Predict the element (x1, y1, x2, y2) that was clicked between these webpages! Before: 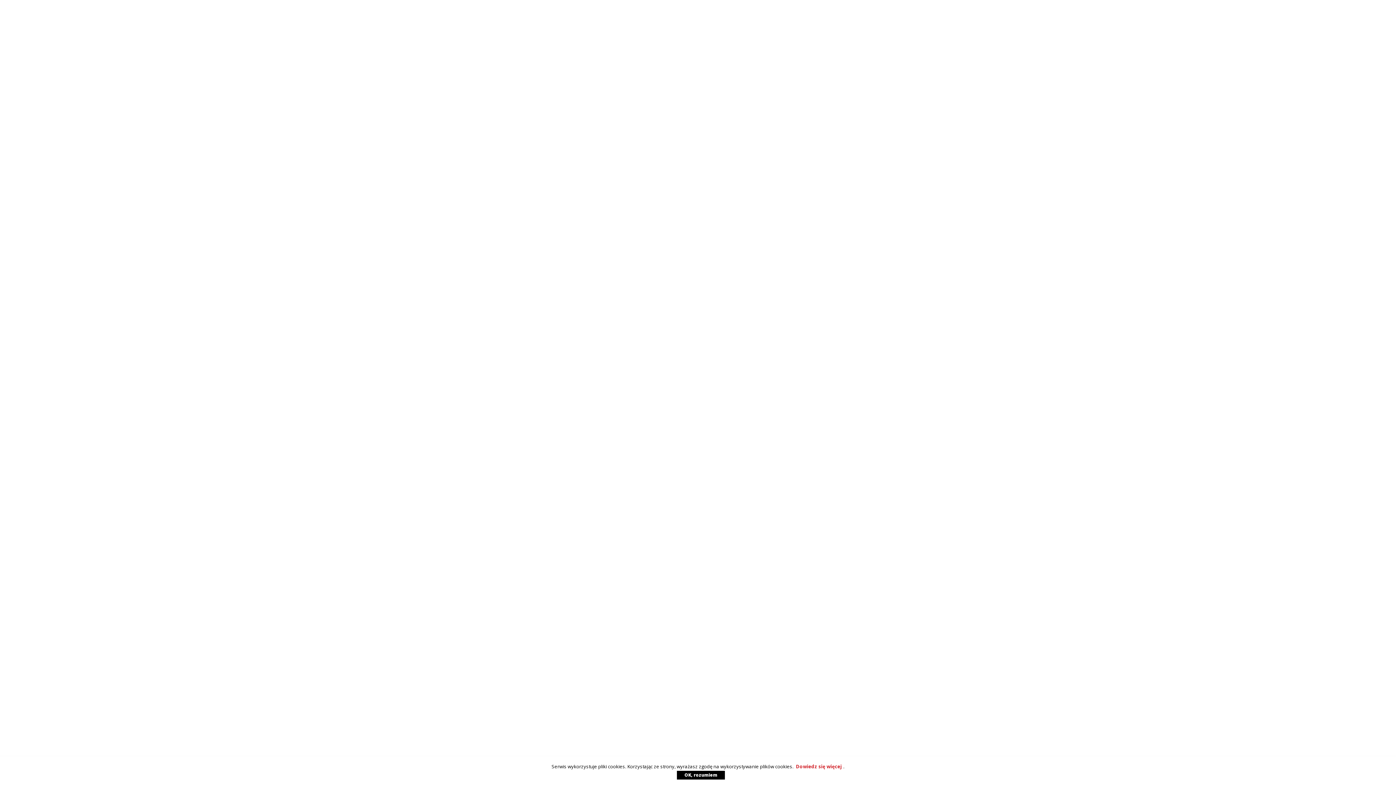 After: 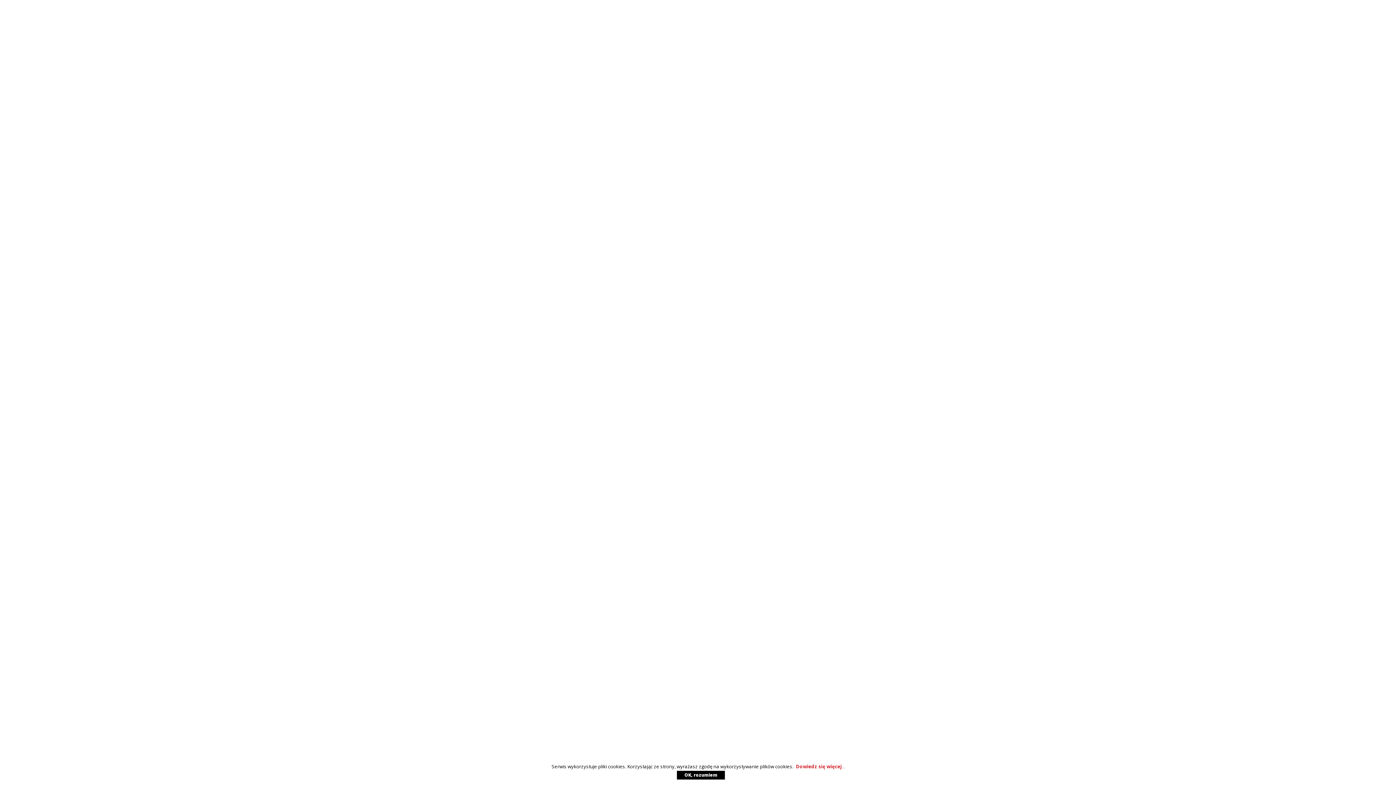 Action: bbox: (677, 771, 725, 780) label: OK, rozumiem